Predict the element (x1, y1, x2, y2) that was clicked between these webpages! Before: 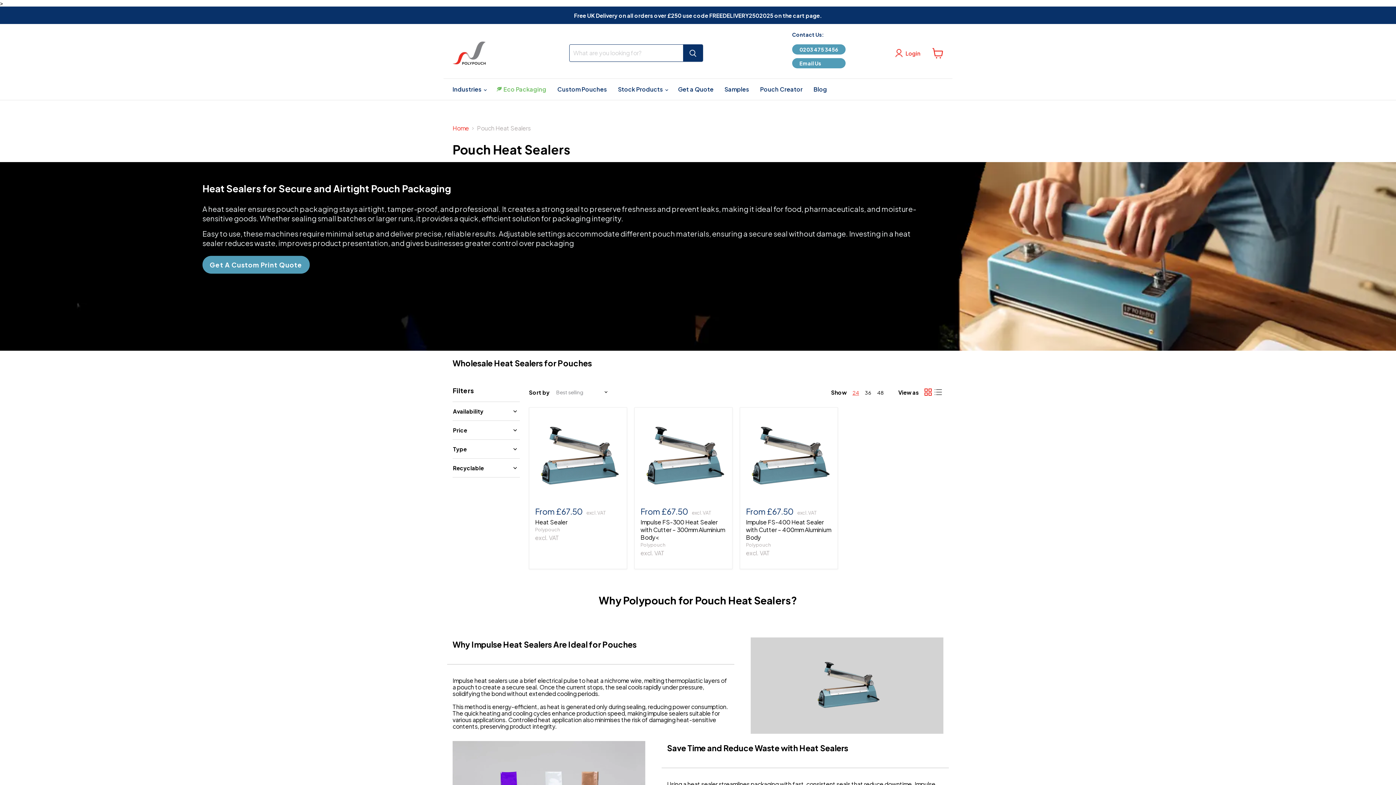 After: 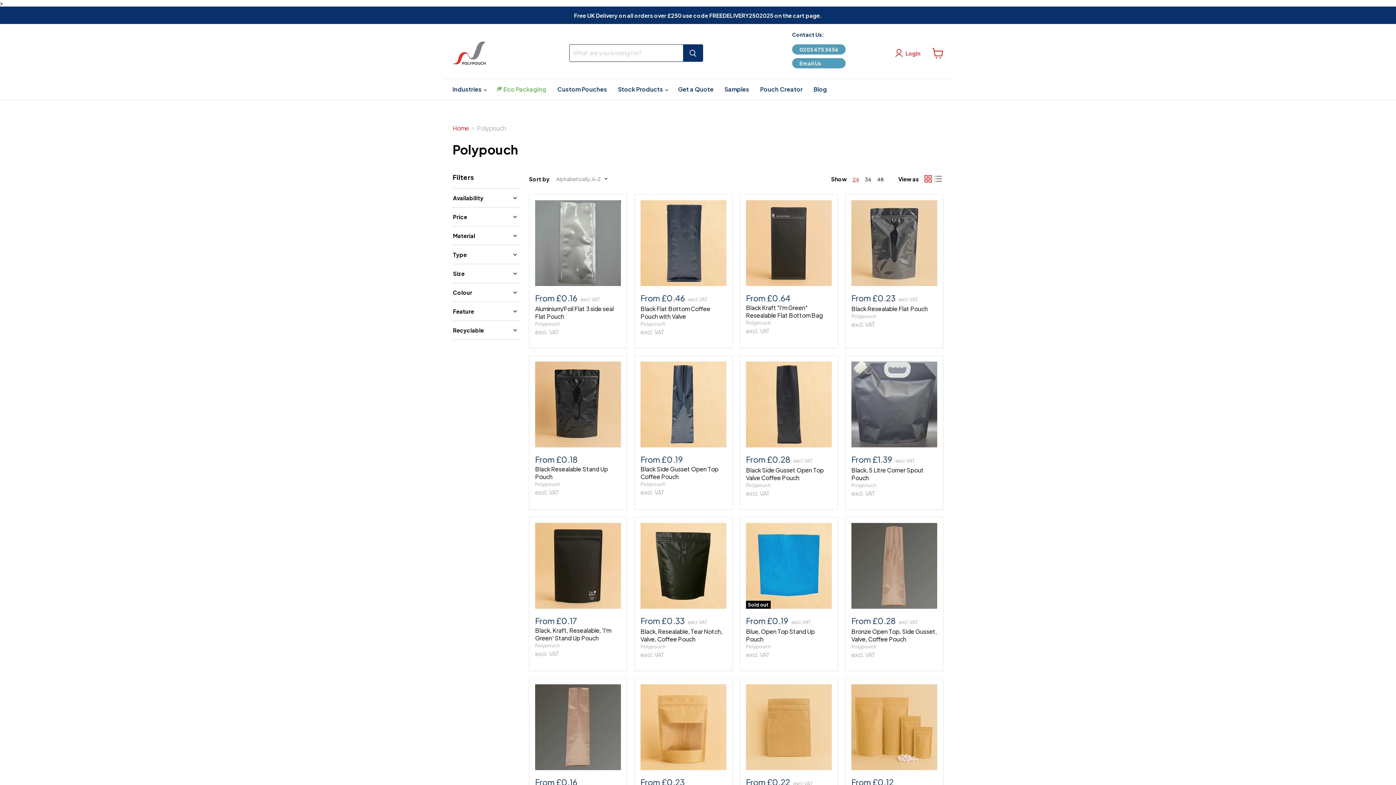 Action: label: Polypouch bbox: (535, 527, 560, 532)